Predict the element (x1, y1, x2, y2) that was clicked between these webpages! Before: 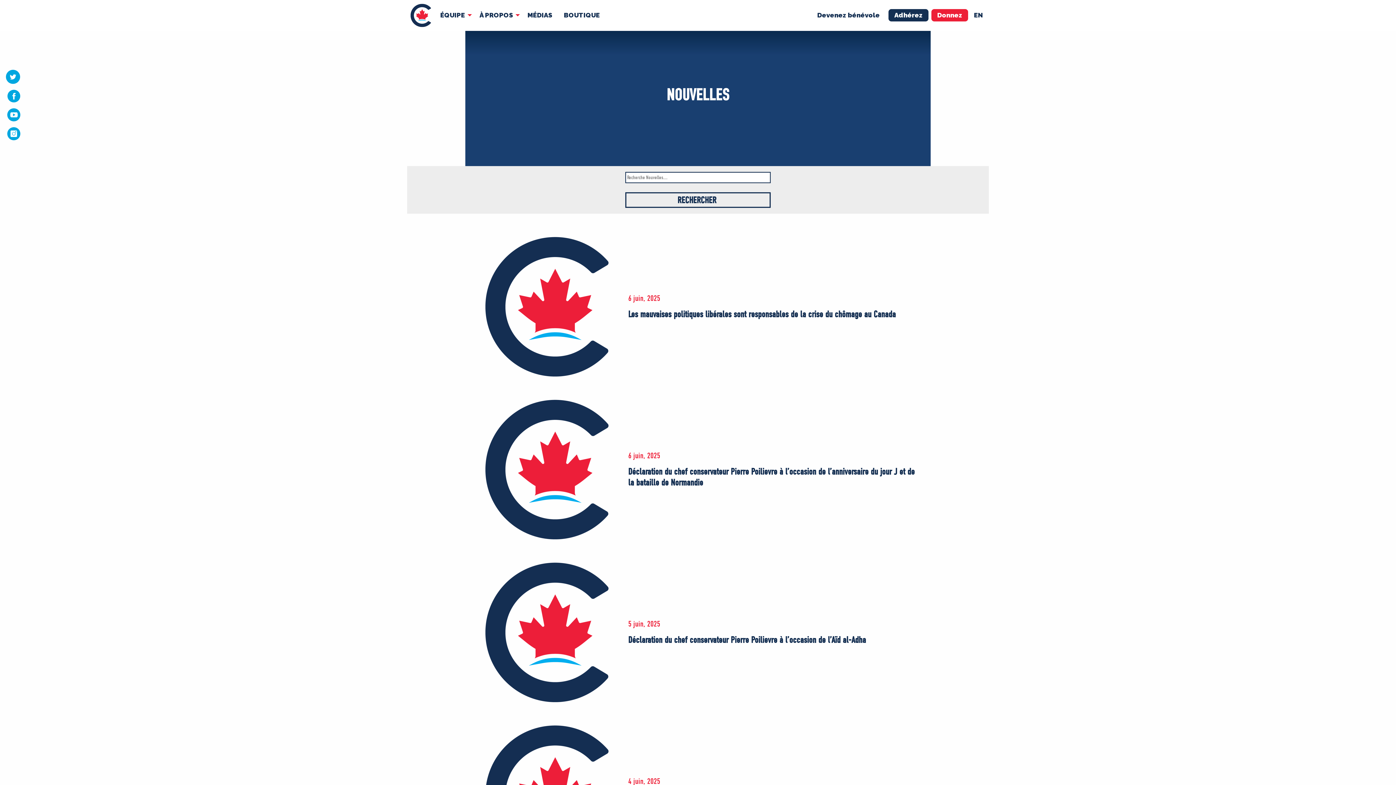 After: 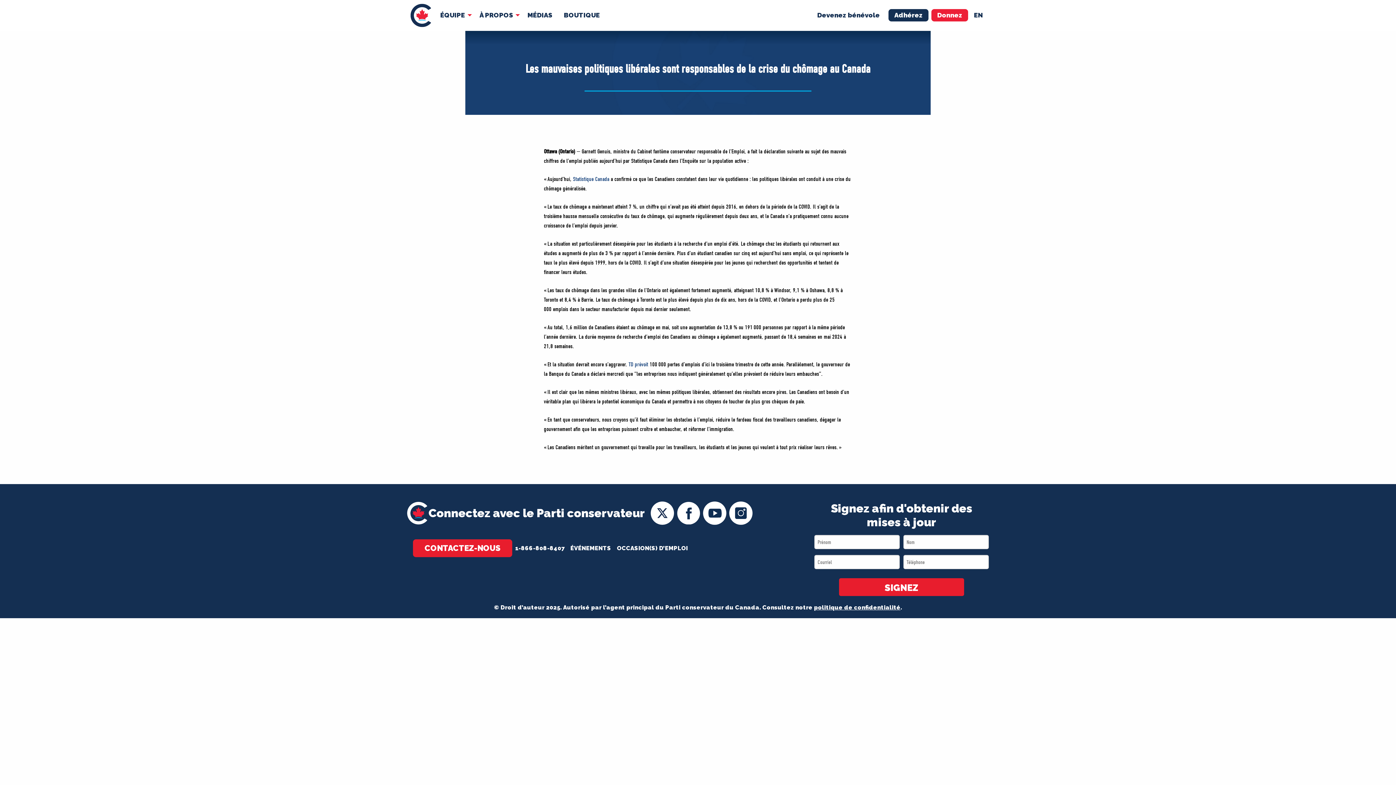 Action: bbox: (471, 237, 925, 399) label: 6 juin, 2025

Les mauvaises politiques libérales sont responsables de la crise du chômage au Canada